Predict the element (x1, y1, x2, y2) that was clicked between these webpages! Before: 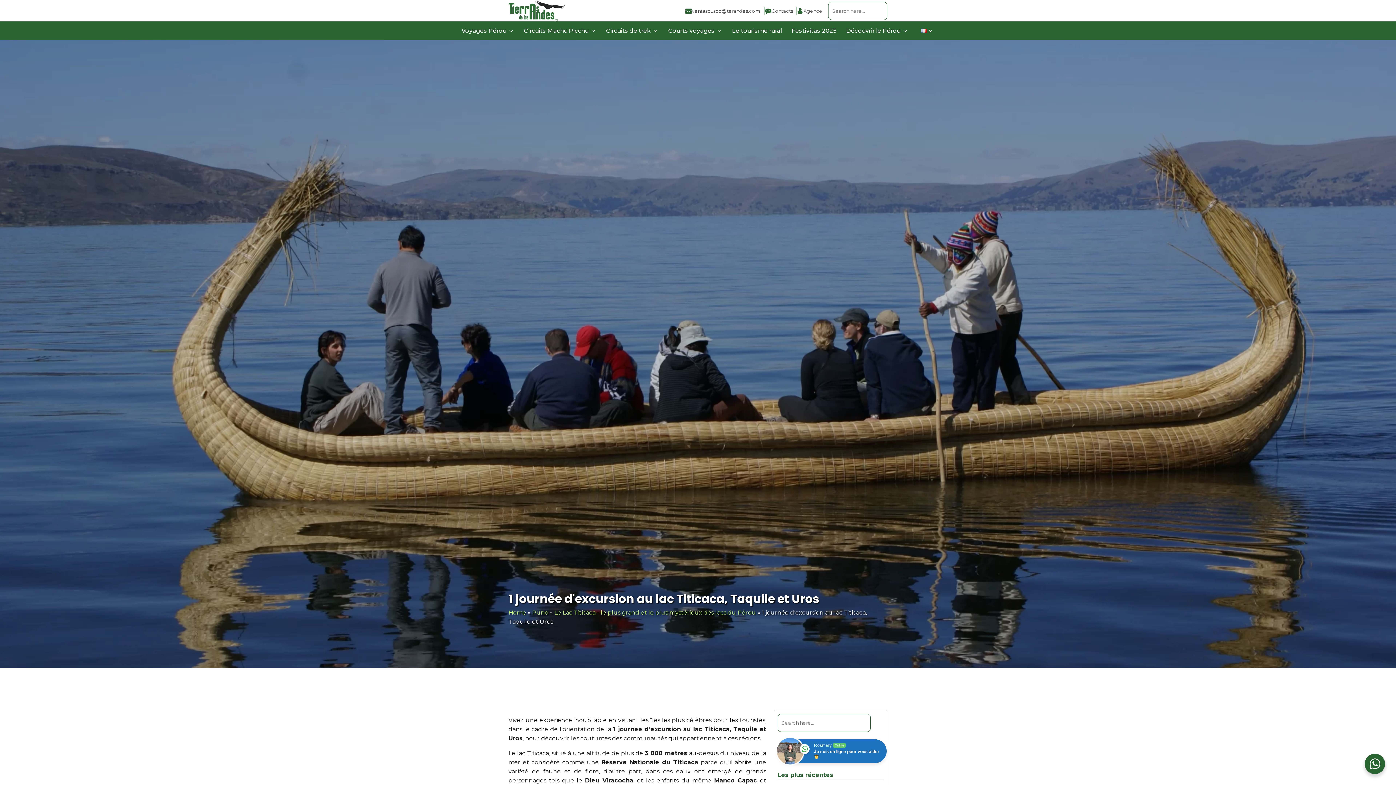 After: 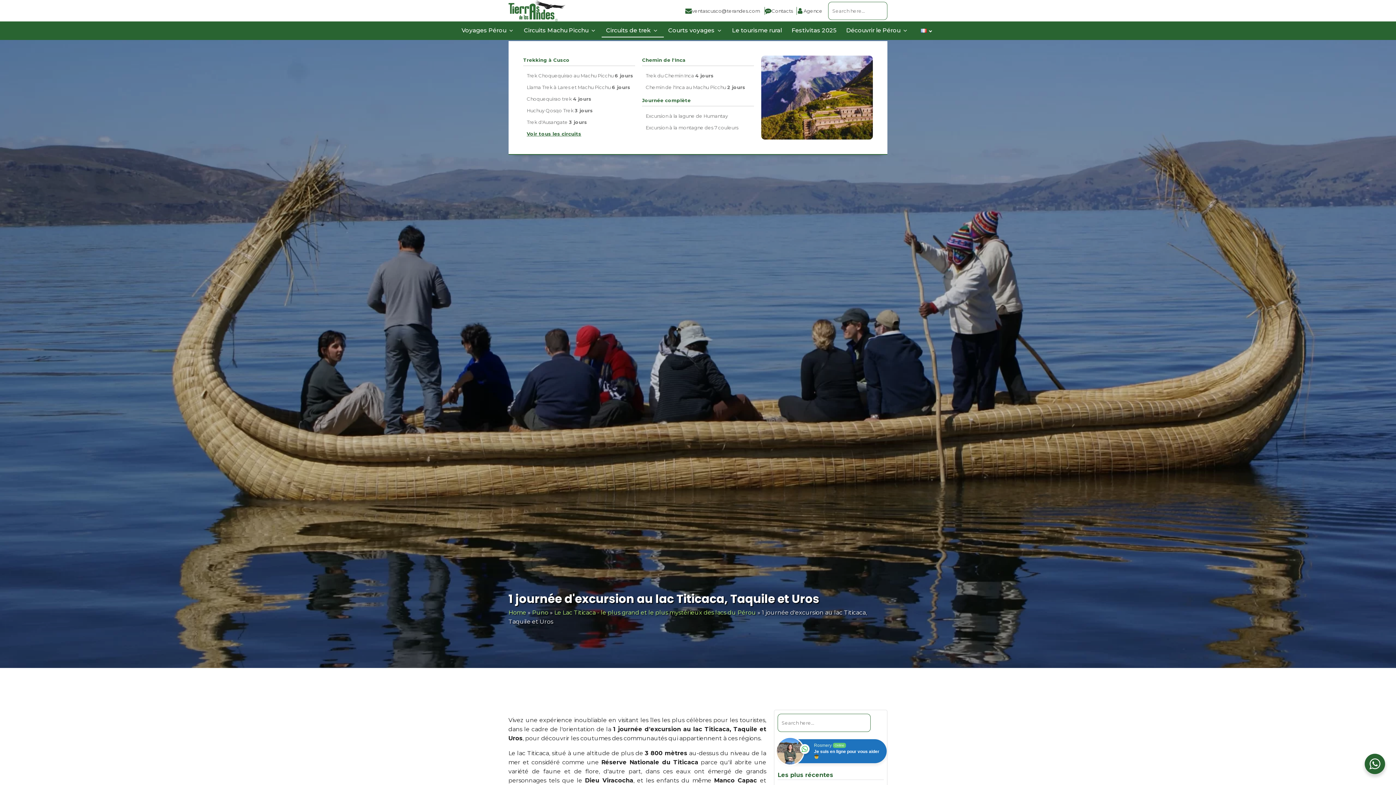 Action: label: Circuits de trek bbox: (601, 24, 663, 37)